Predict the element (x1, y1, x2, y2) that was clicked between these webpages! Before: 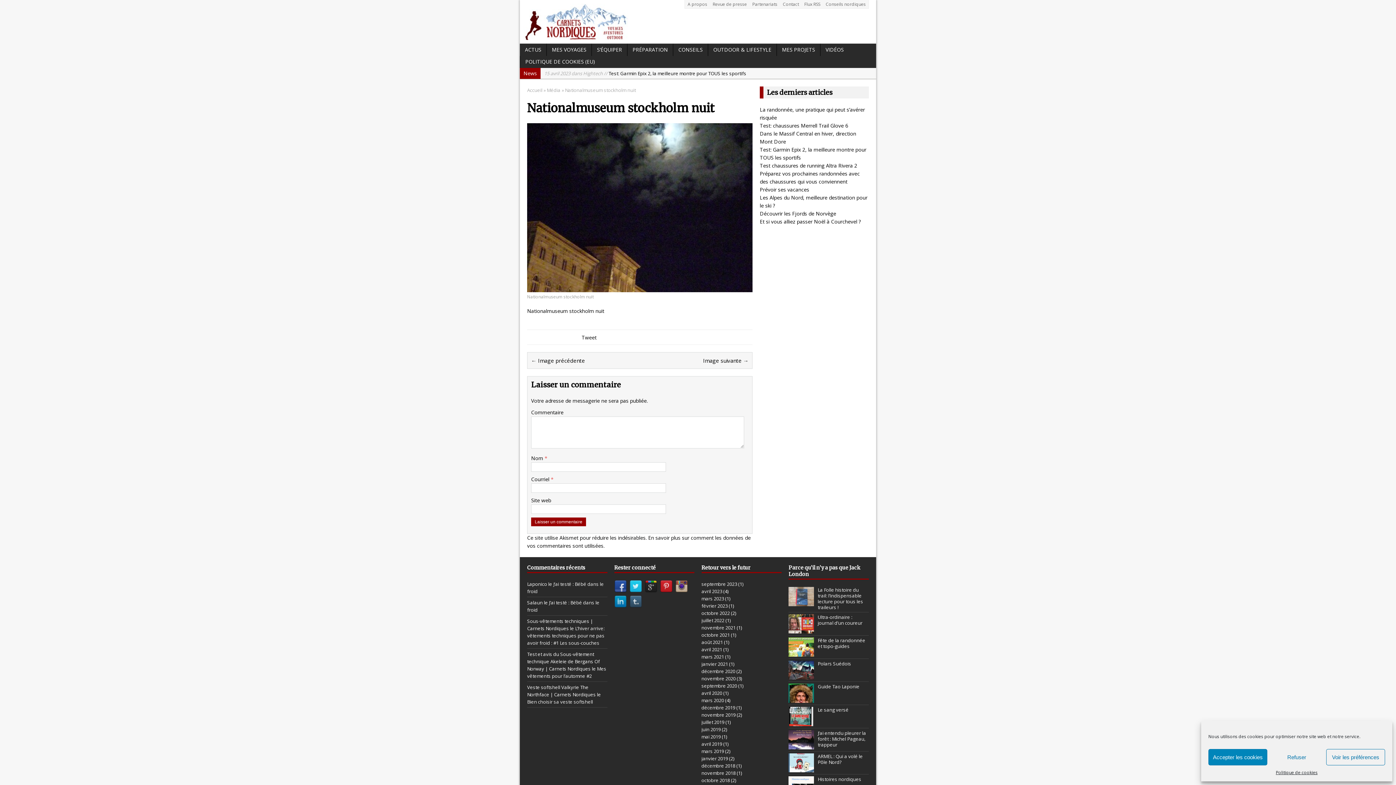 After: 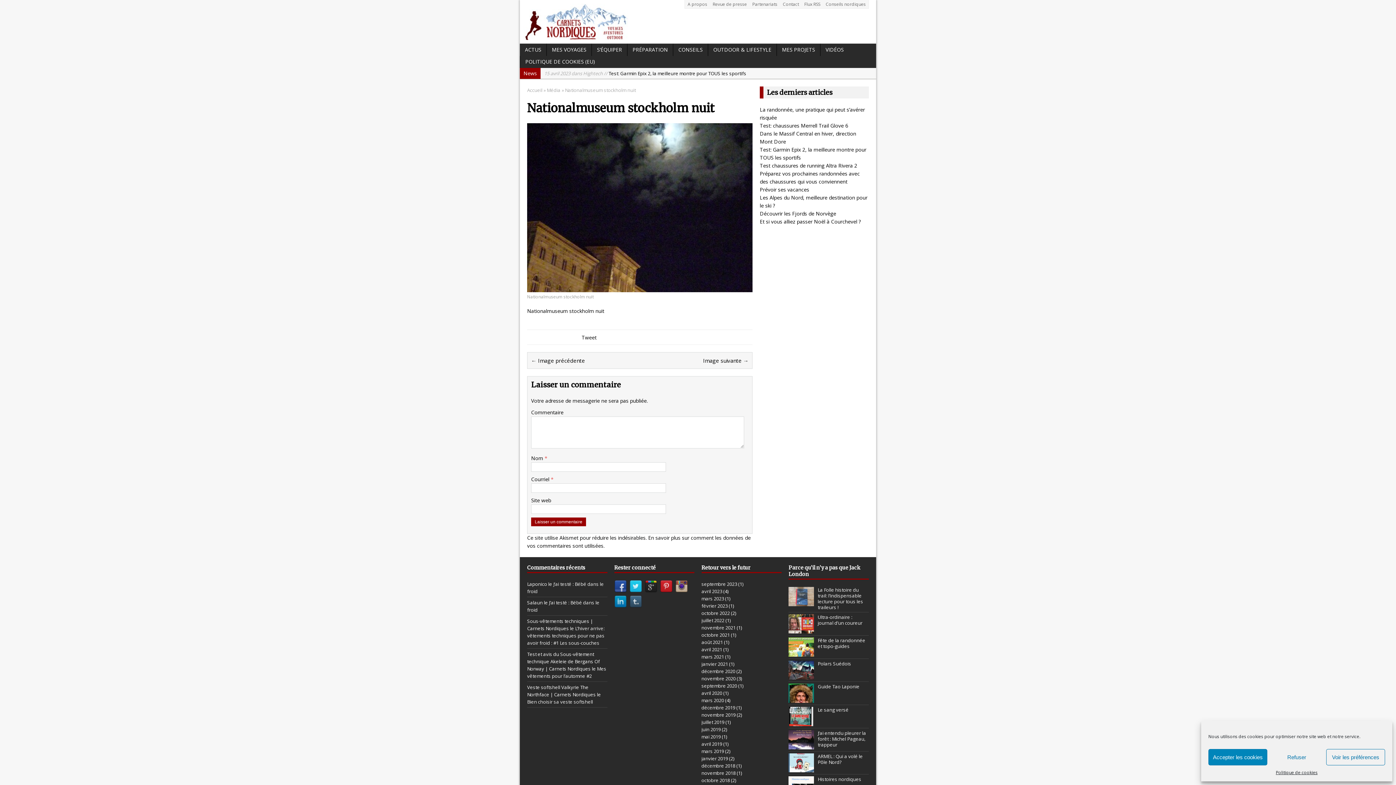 Action: bbox: (614, 586, 626, 592)